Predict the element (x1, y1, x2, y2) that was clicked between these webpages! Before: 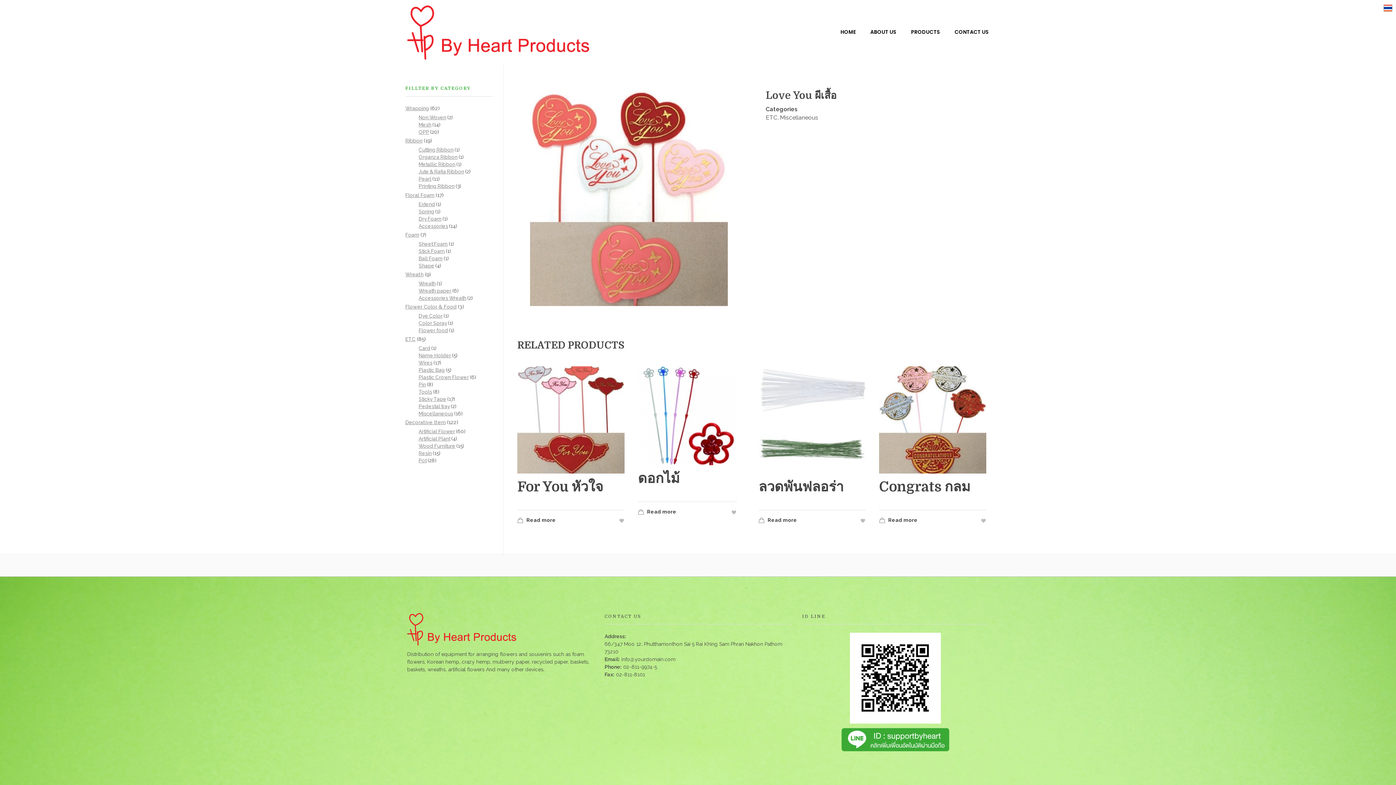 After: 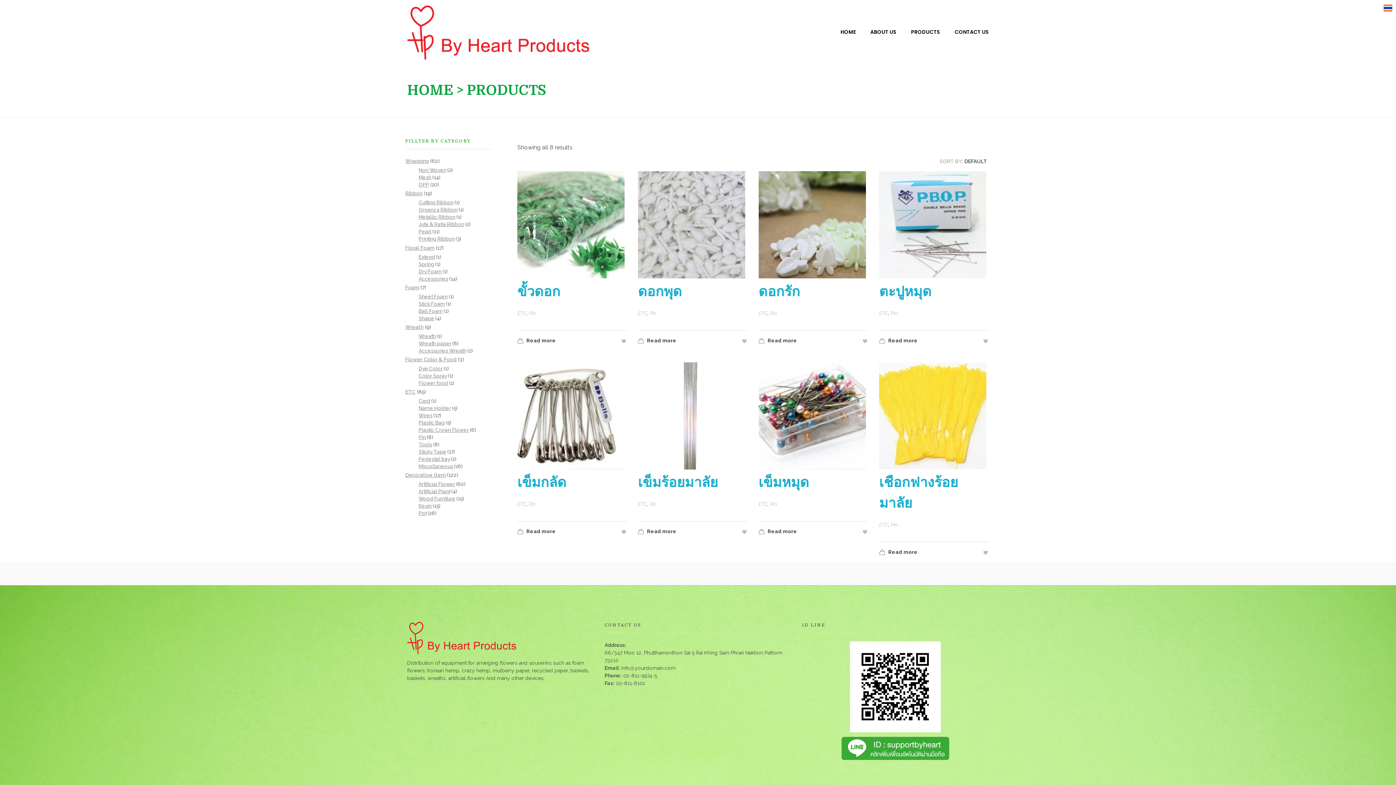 Action: label: Pin bbox: (418, 381, 426, 387)